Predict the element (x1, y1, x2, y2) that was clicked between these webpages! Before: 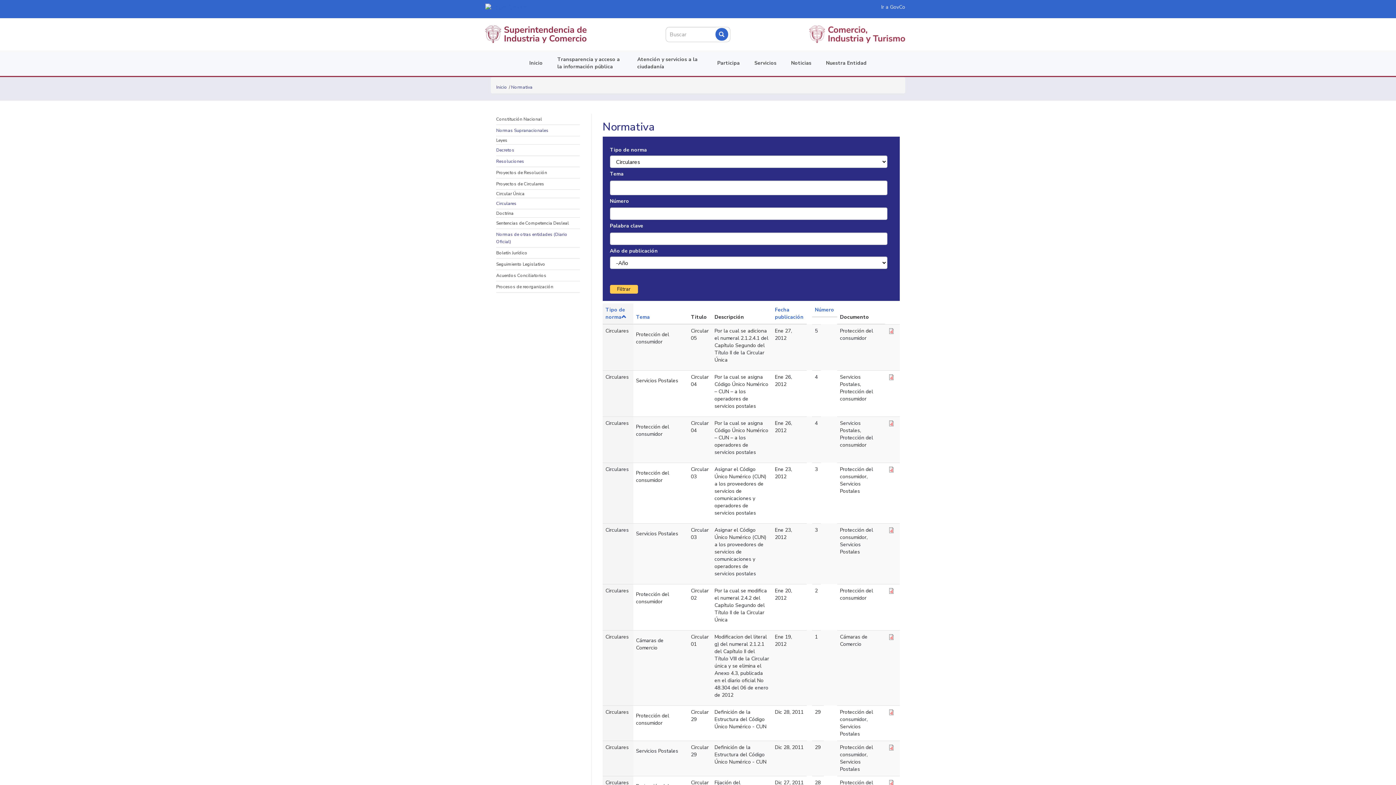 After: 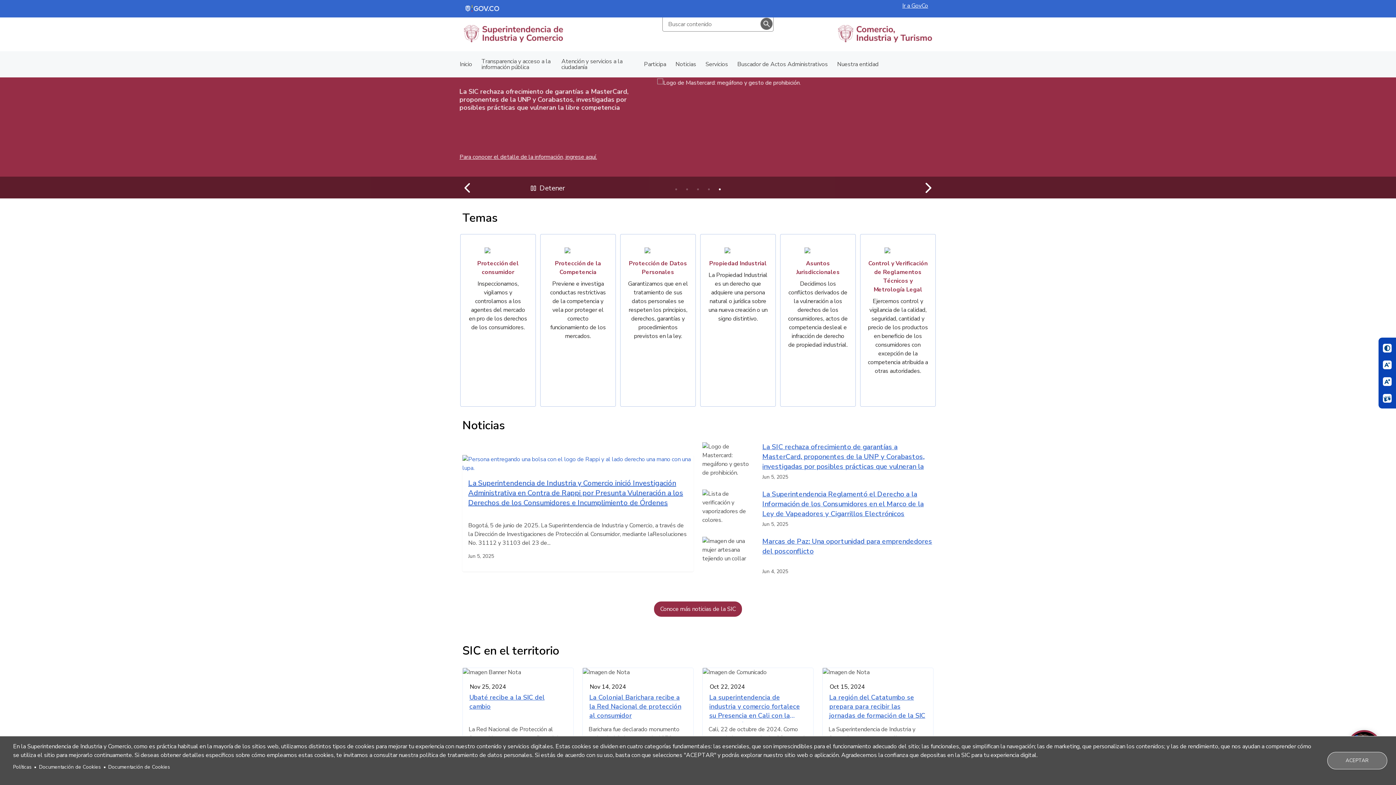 Action: bbox: (522, 54, 550, 72) label: Inicio